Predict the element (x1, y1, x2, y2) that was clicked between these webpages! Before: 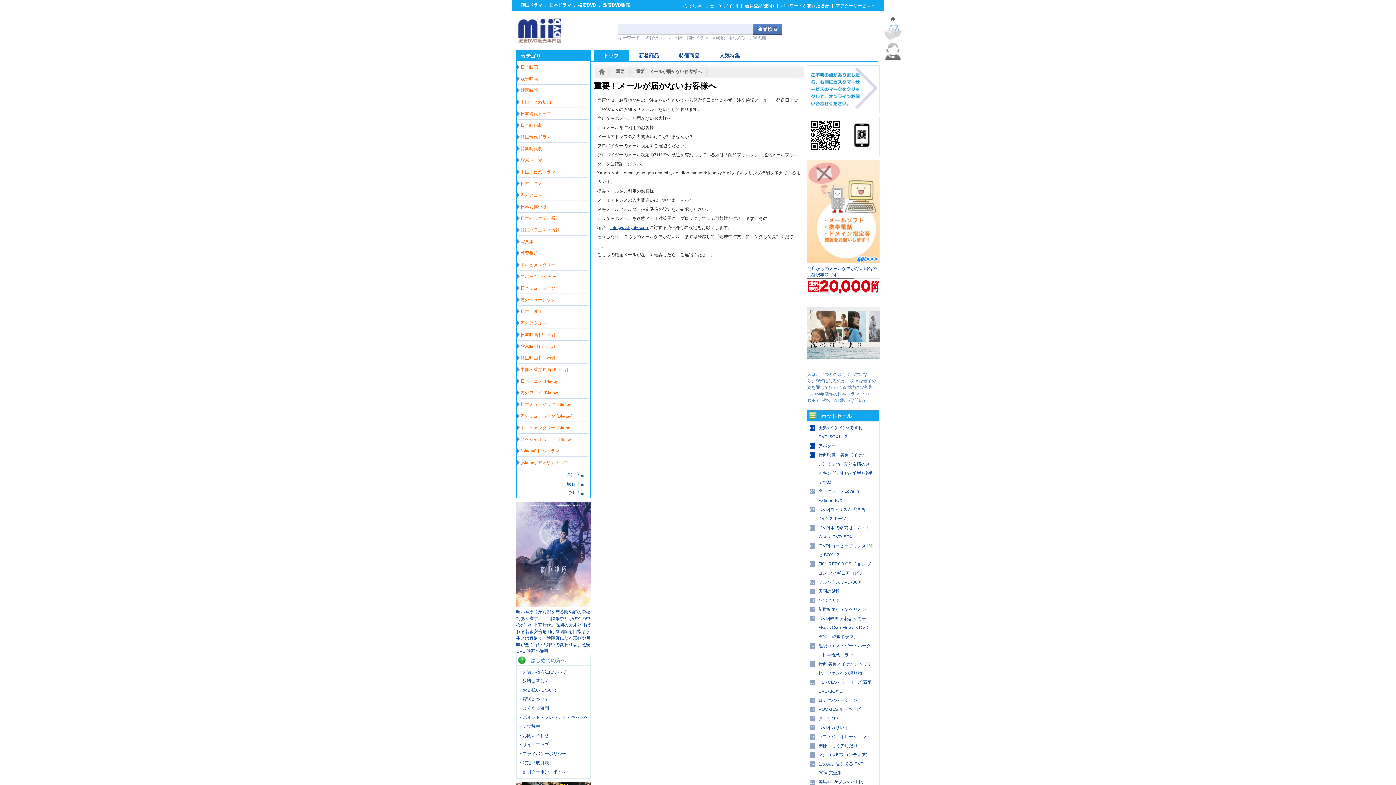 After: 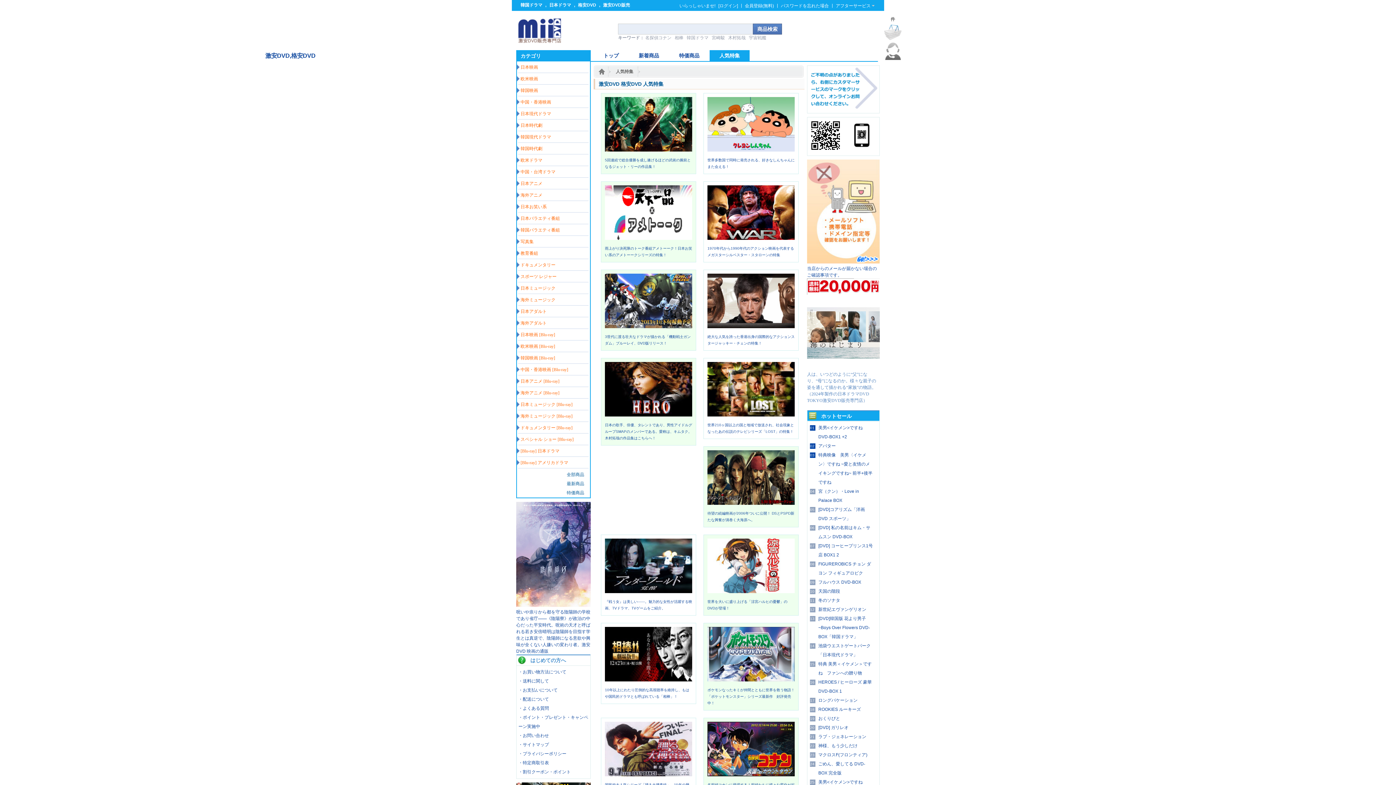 Action: label: 人気特集 bbox: (709, 50, 749, 61)